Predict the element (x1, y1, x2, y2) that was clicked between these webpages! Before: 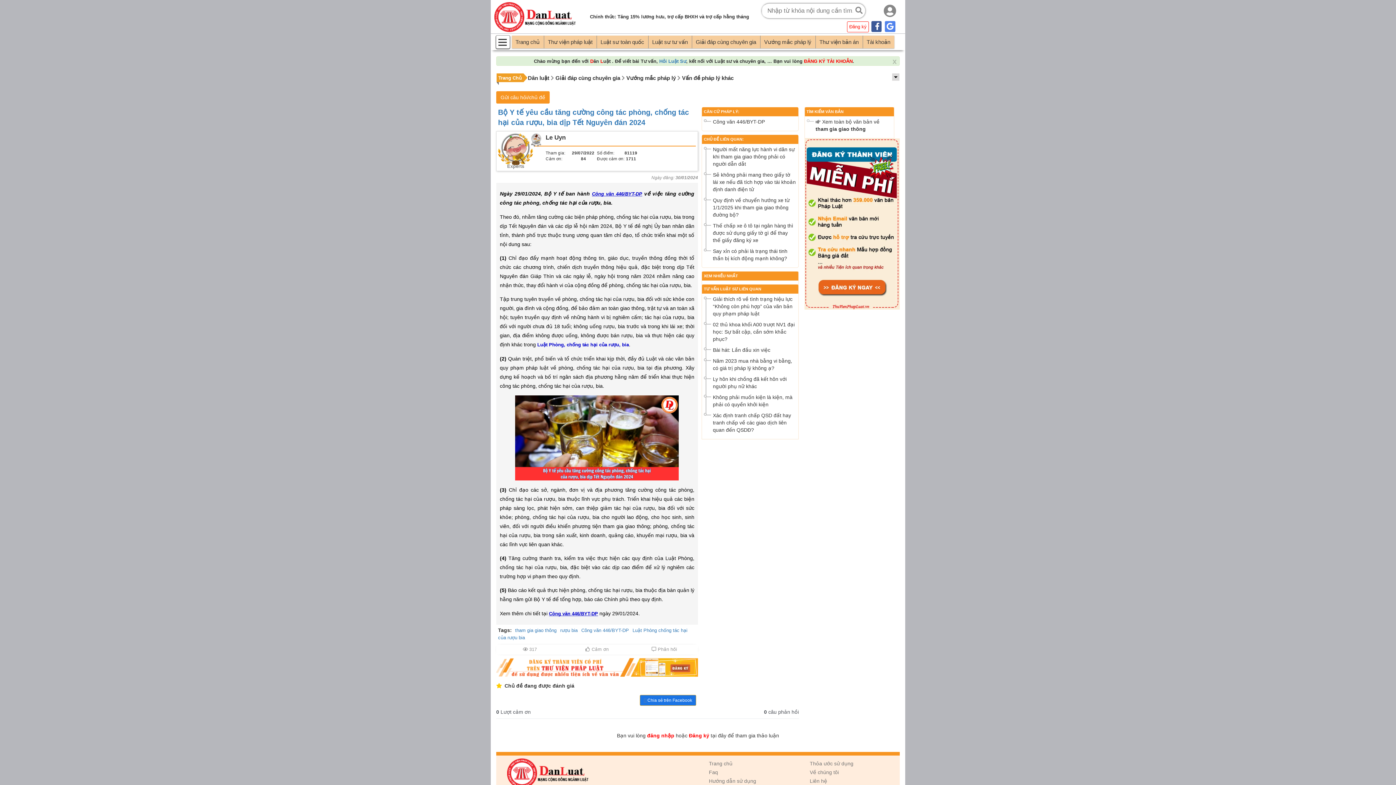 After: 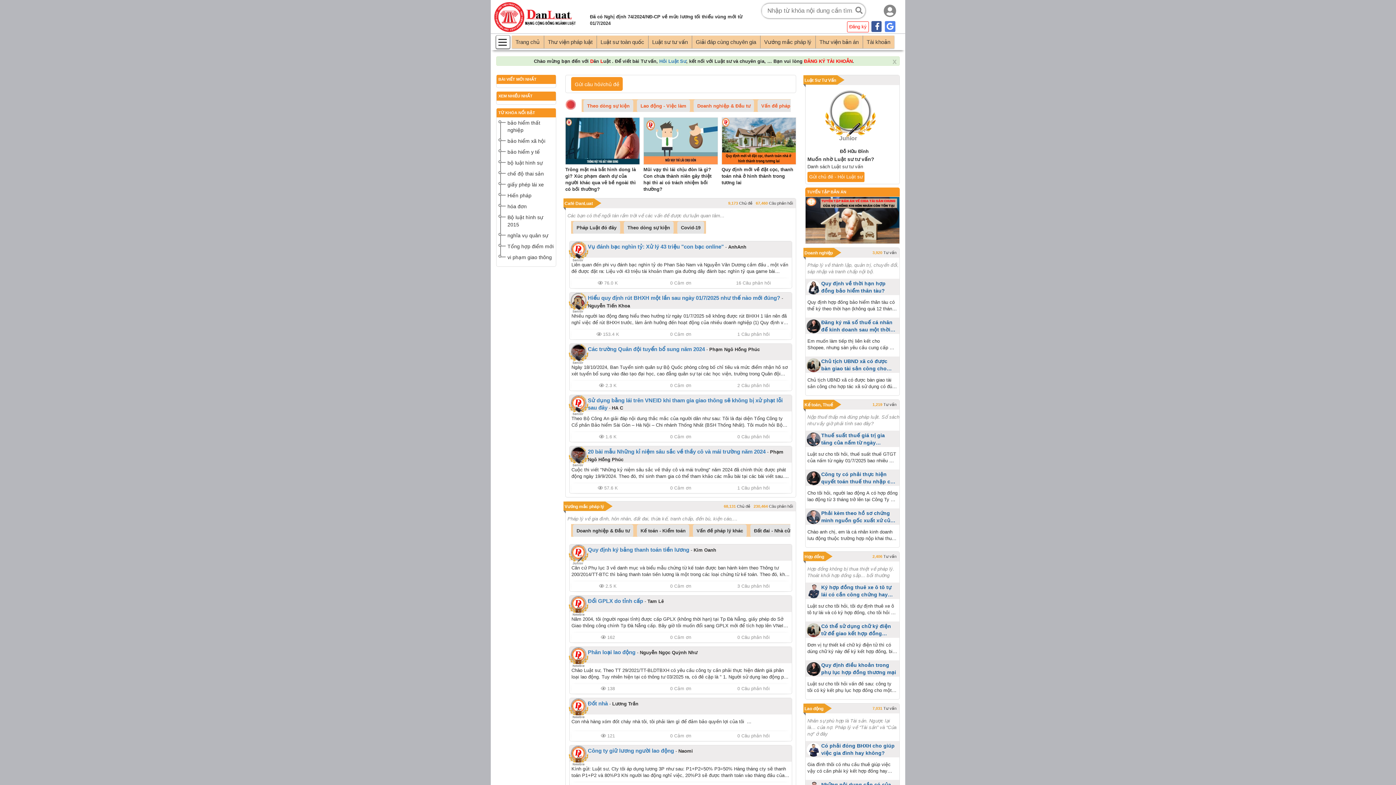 Action: label: Trang Chủ bbox: (498, 75, 521, 80)